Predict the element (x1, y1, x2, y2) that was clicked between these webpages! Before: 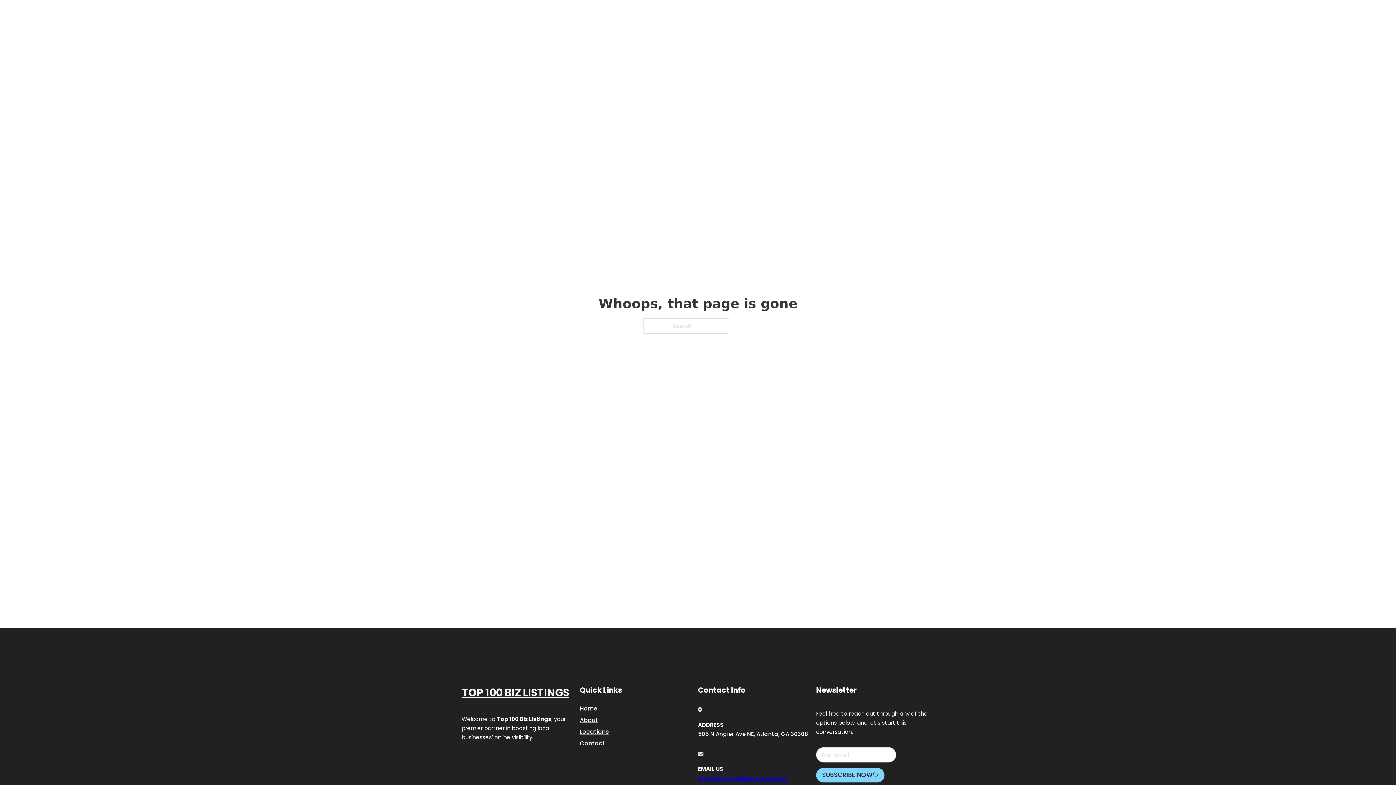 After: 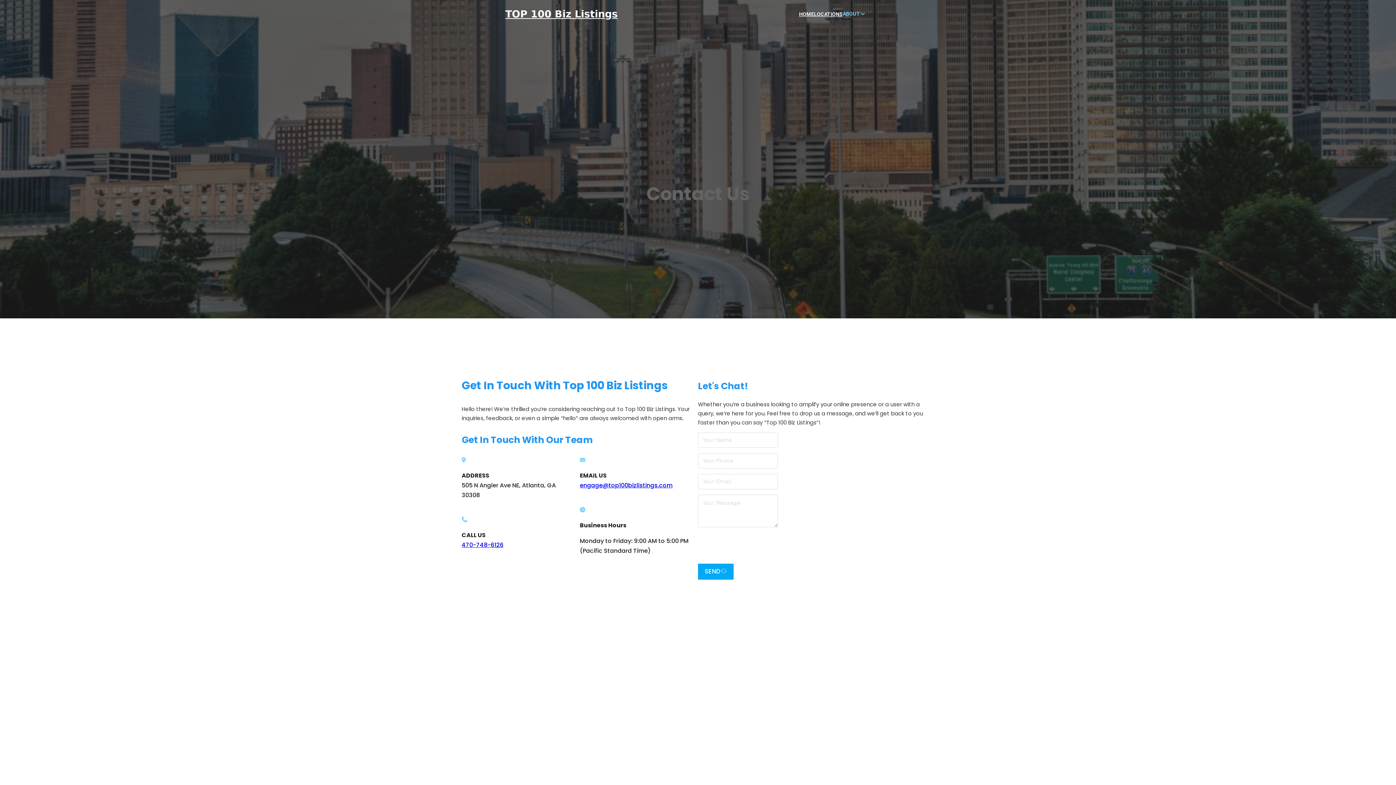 Action: label: Contact bbox: (580, 738, 605, 748)